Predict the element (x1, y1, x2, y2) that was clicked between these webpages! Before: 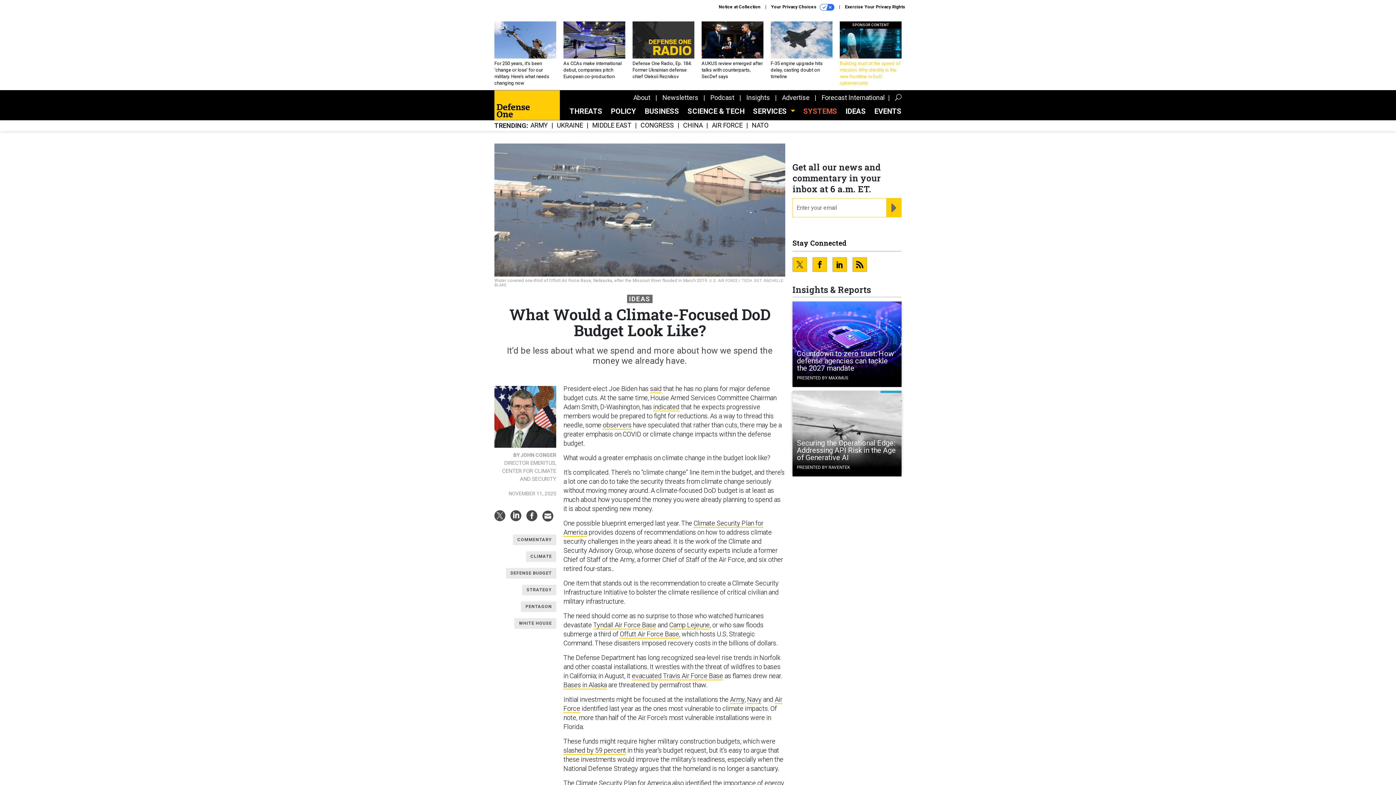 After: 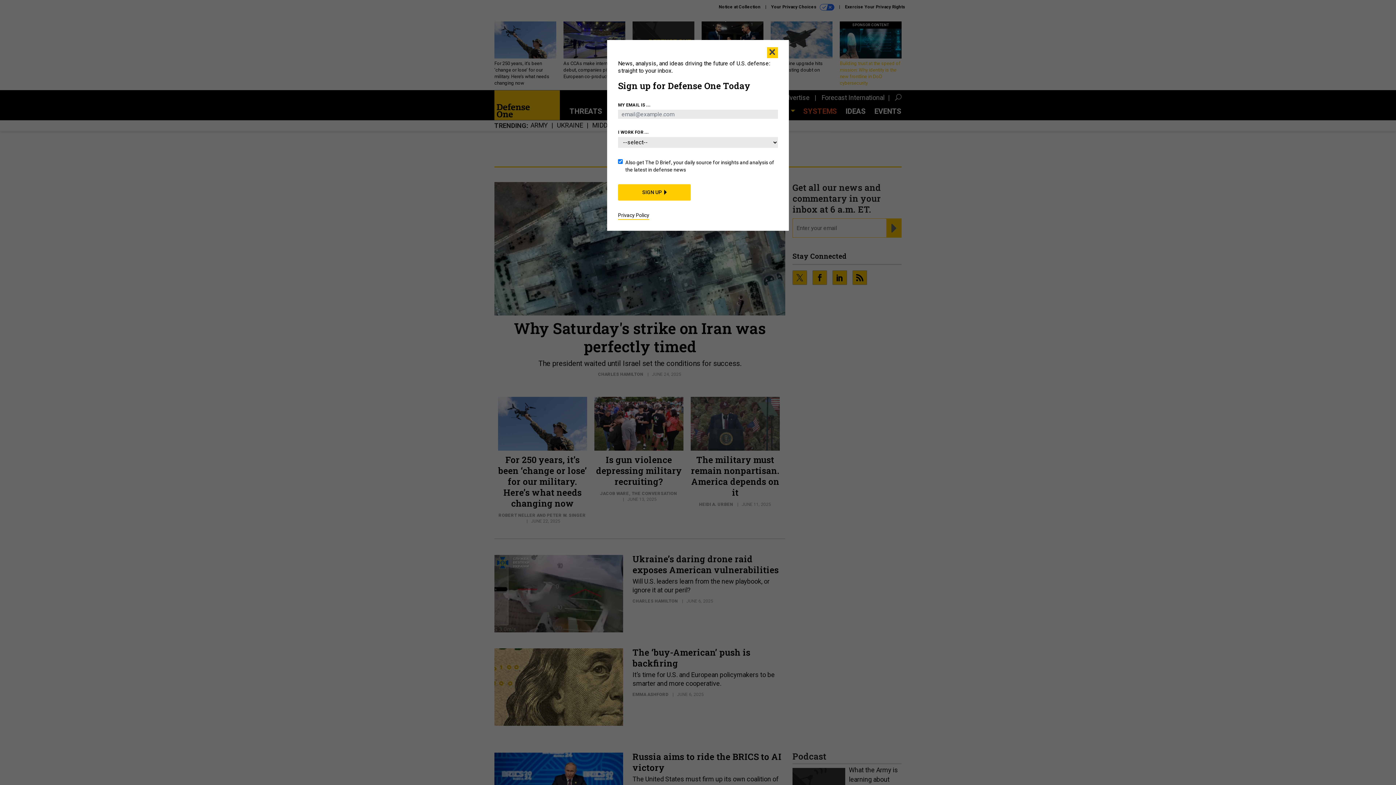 Action: label: COMMENTARY bbox: (513, 535, 556, 544)